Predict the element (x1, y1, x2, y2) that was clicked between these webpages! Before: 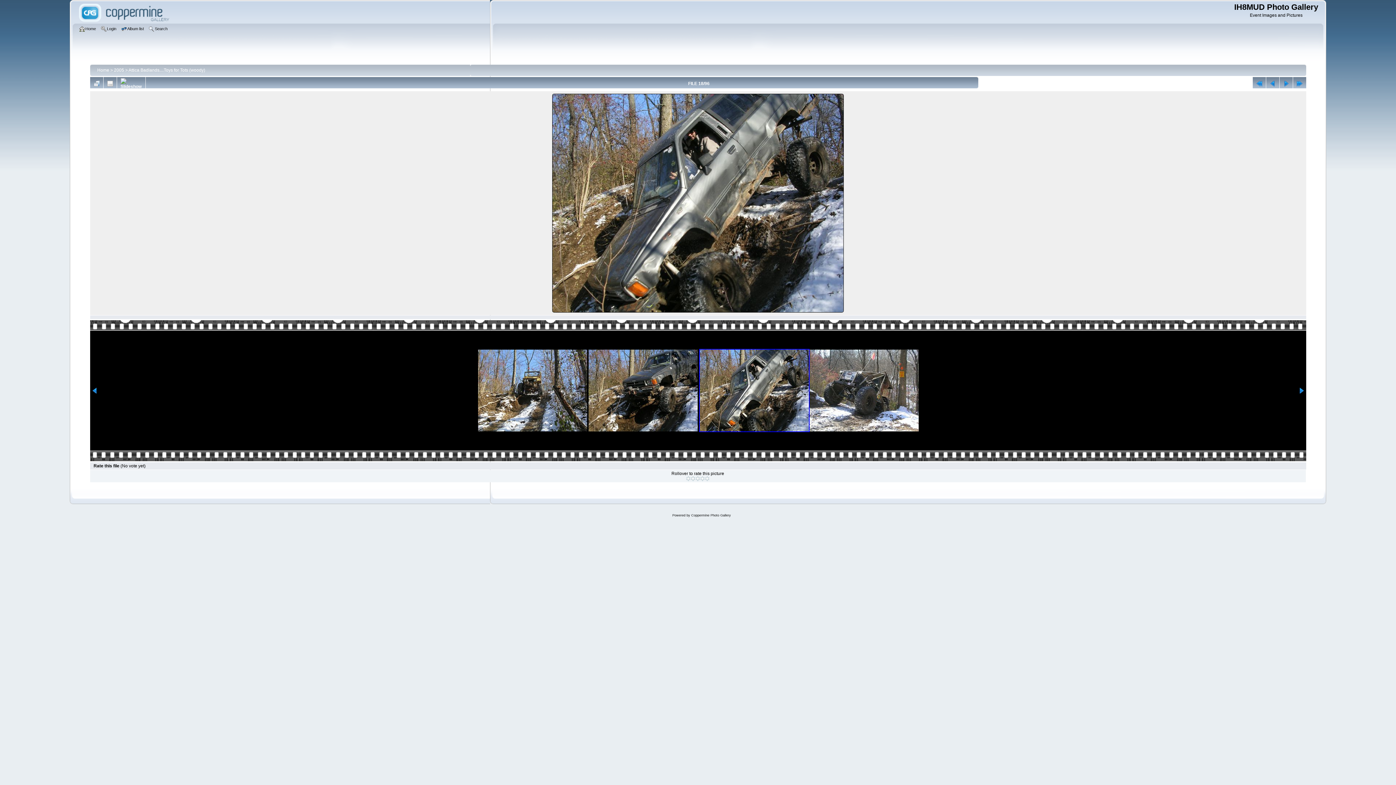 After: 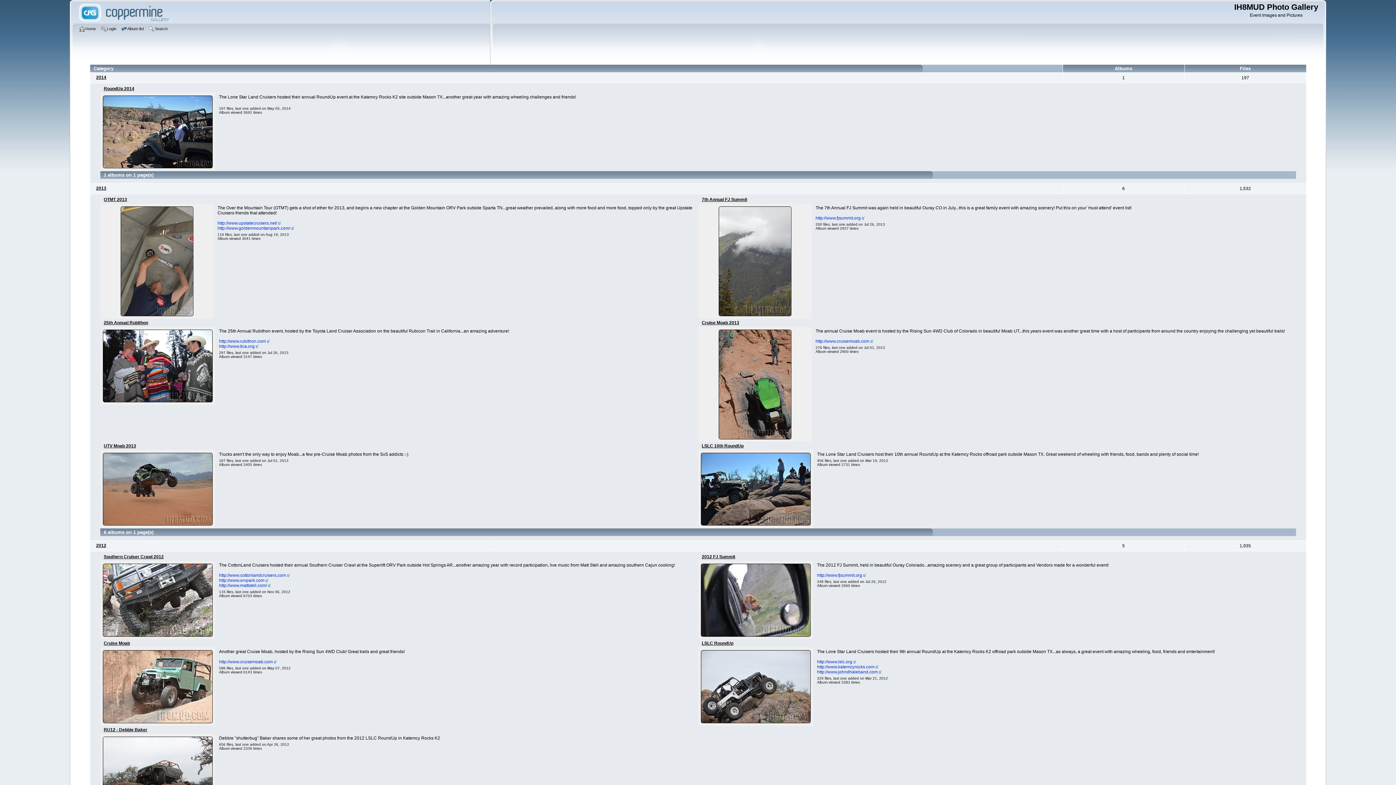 Action: bbox: (79, 25, 97, 33) label: Home